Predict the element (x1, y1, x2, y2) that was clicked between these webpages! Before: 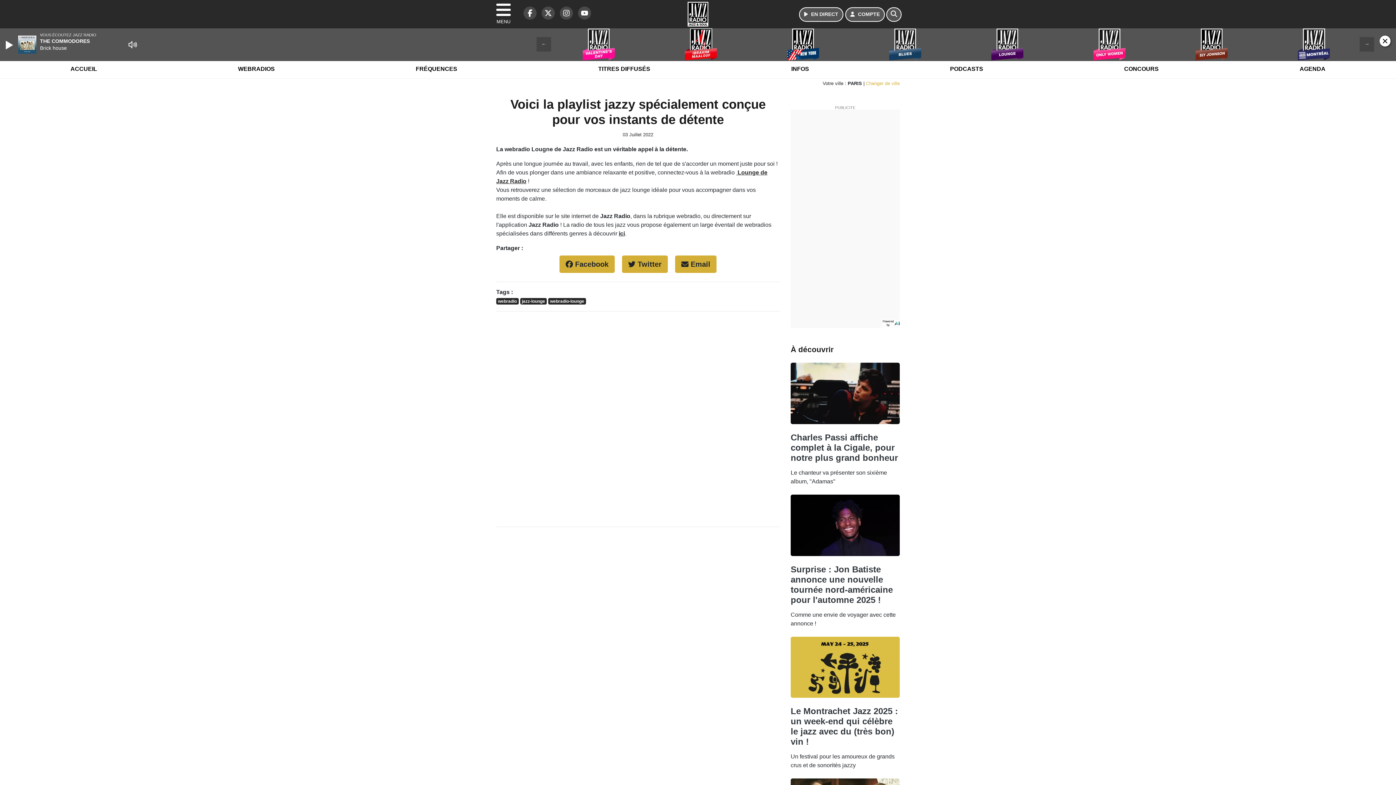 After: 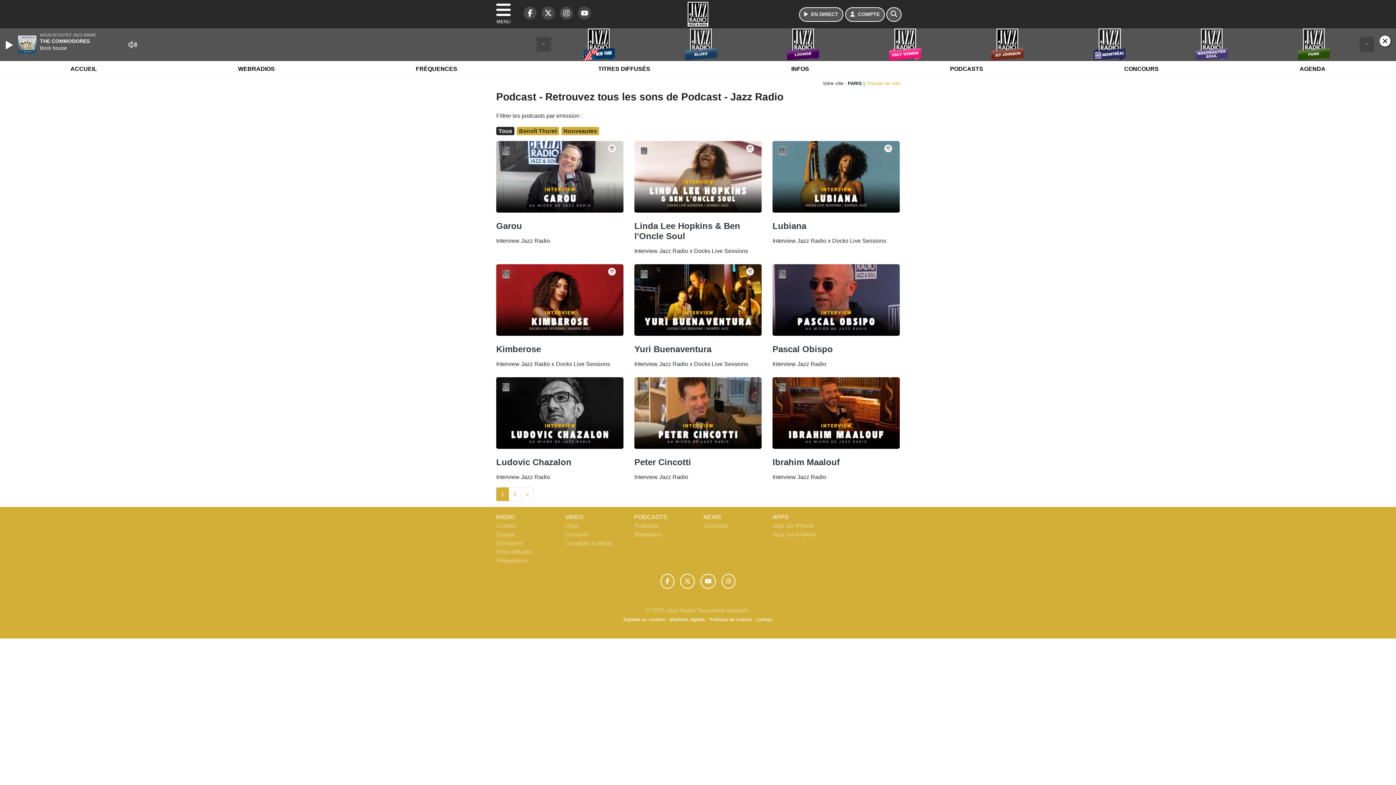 Action: bbox: (945, 59, 987, 78) label: PODCASTS